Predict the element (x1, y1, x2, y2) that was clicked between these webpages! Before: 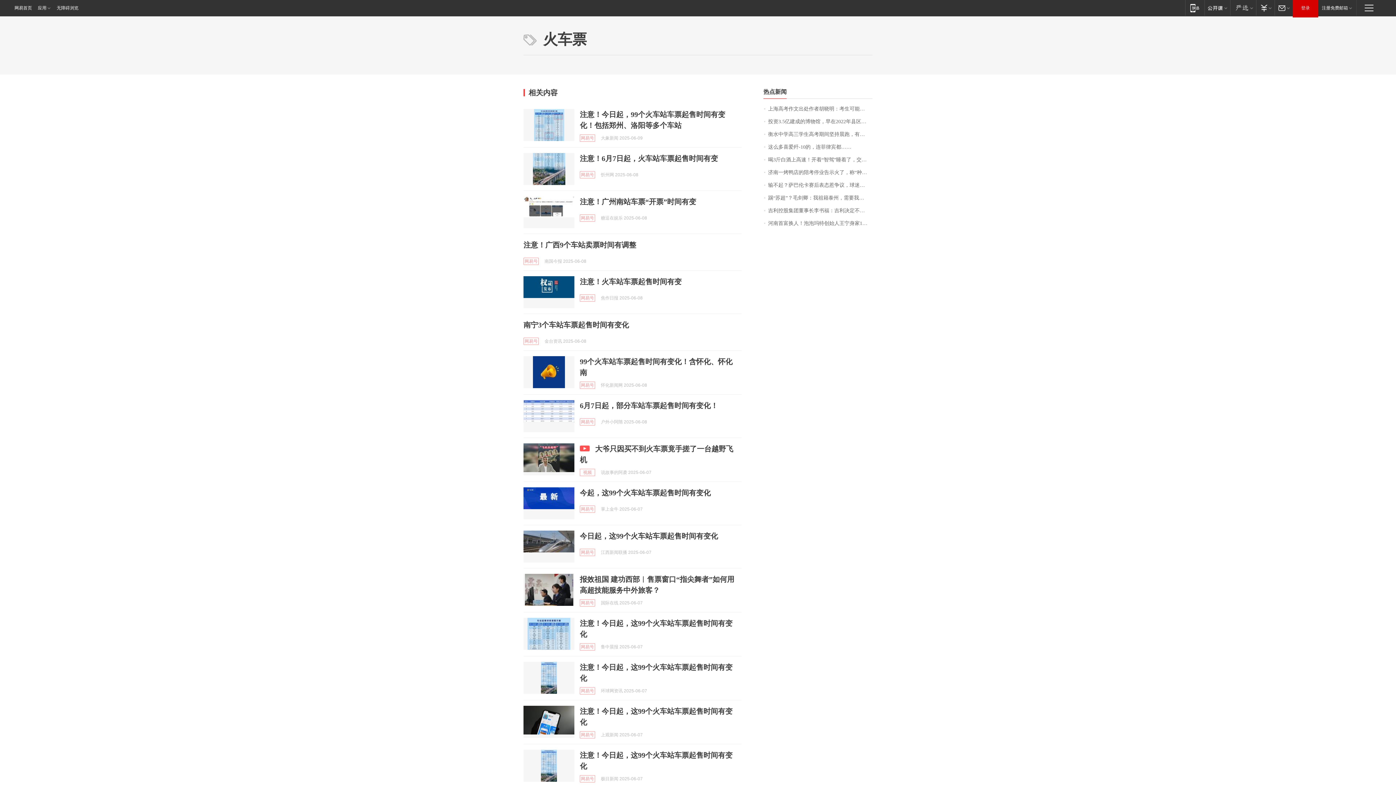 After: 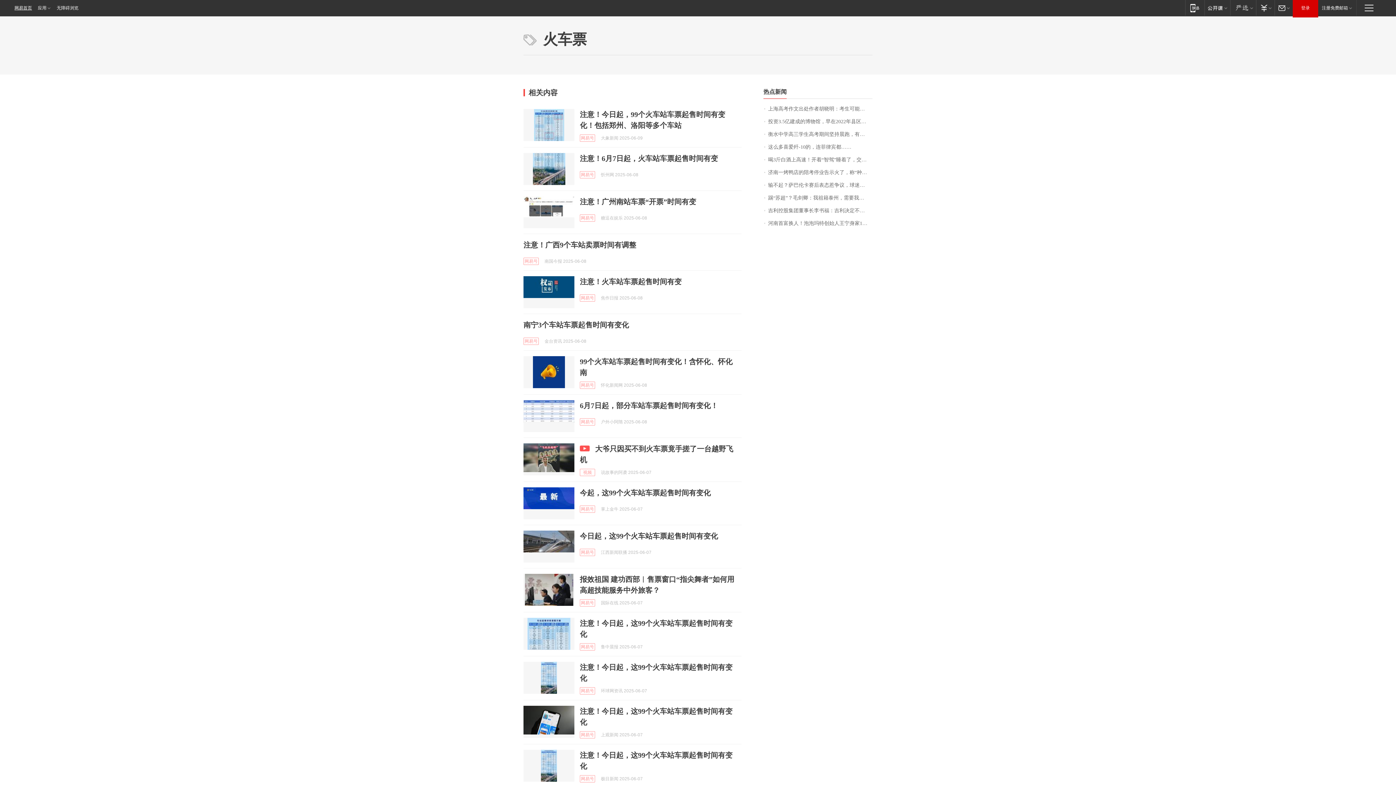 Action: bbox: (0, 0, 34, 16) label: 网易首页